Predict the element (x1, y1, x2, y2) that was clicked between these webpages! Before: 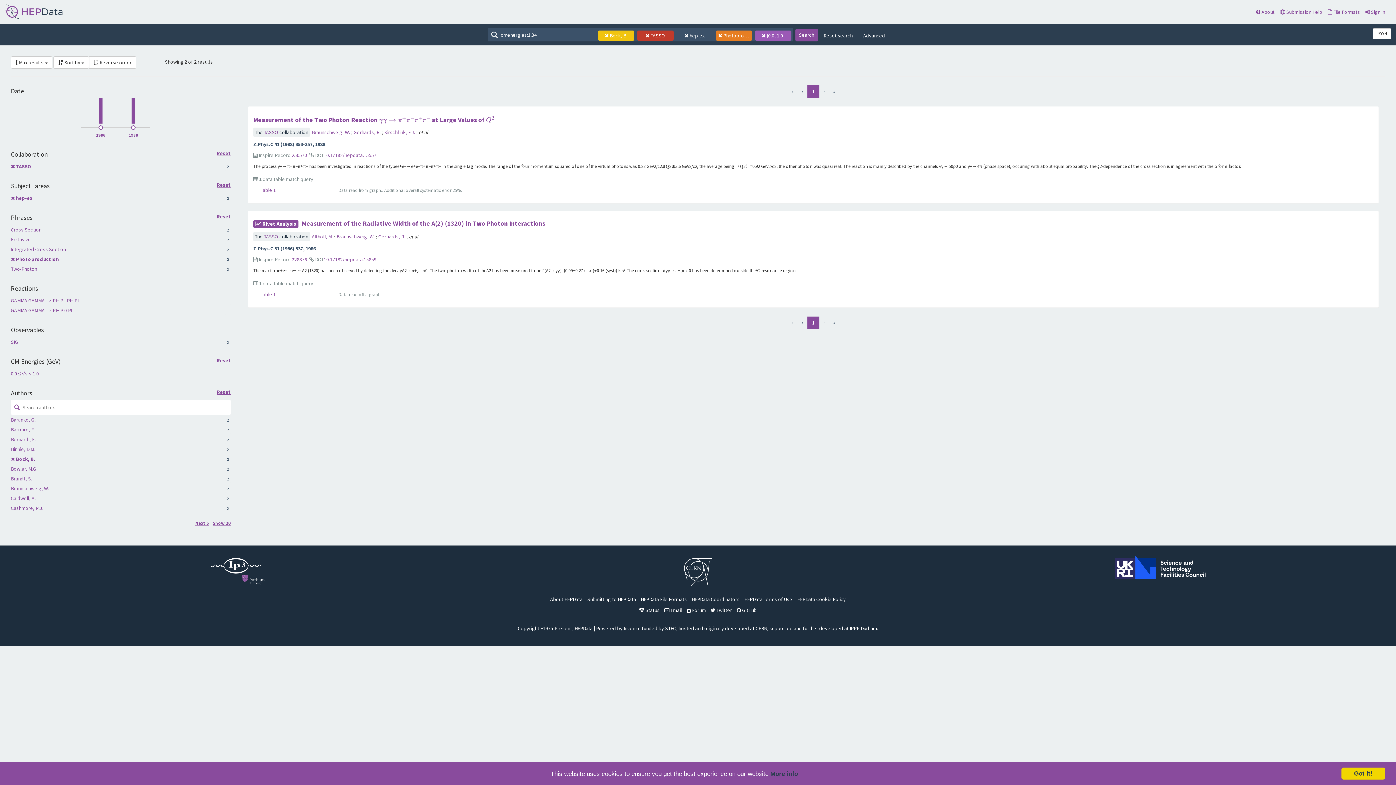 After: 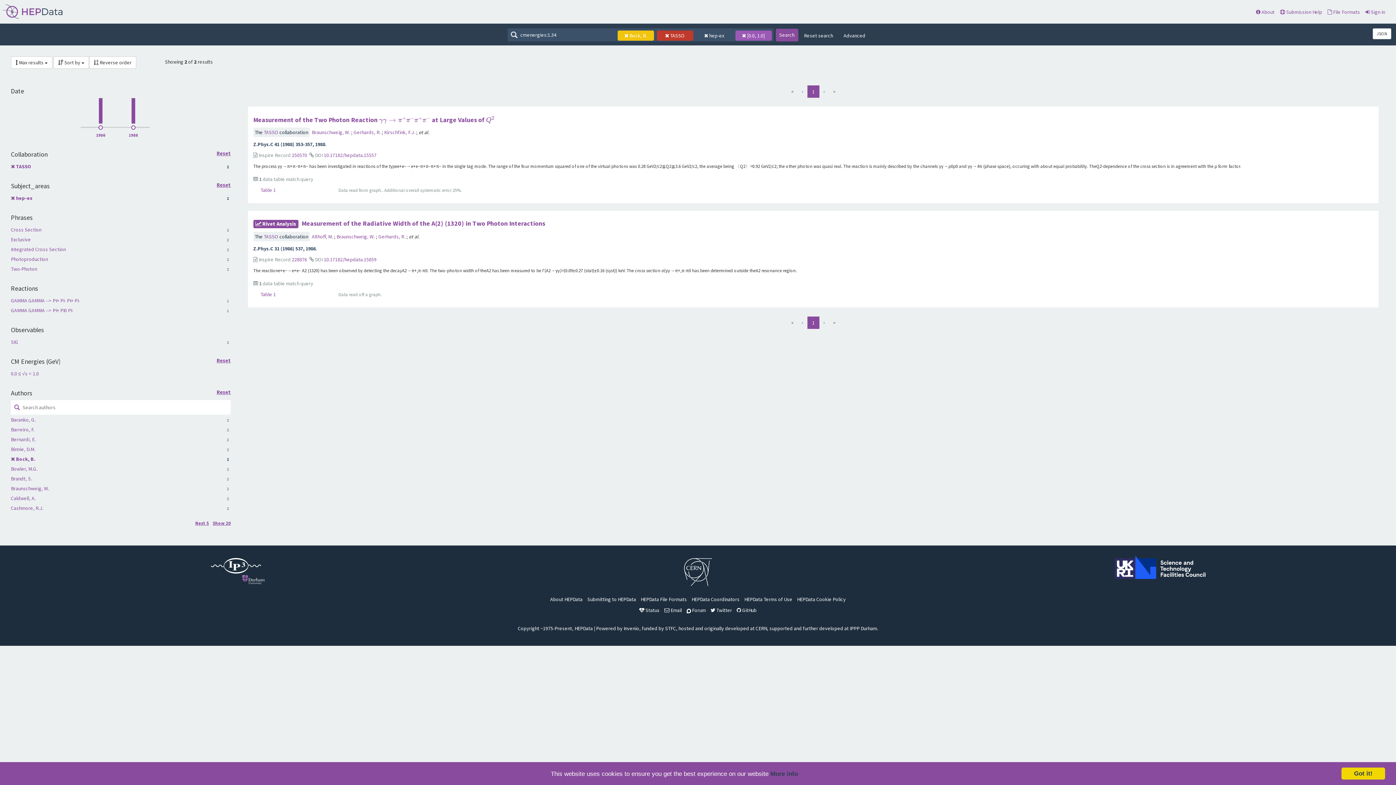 Action: label:   bbox: (10, 256, 16, 262)